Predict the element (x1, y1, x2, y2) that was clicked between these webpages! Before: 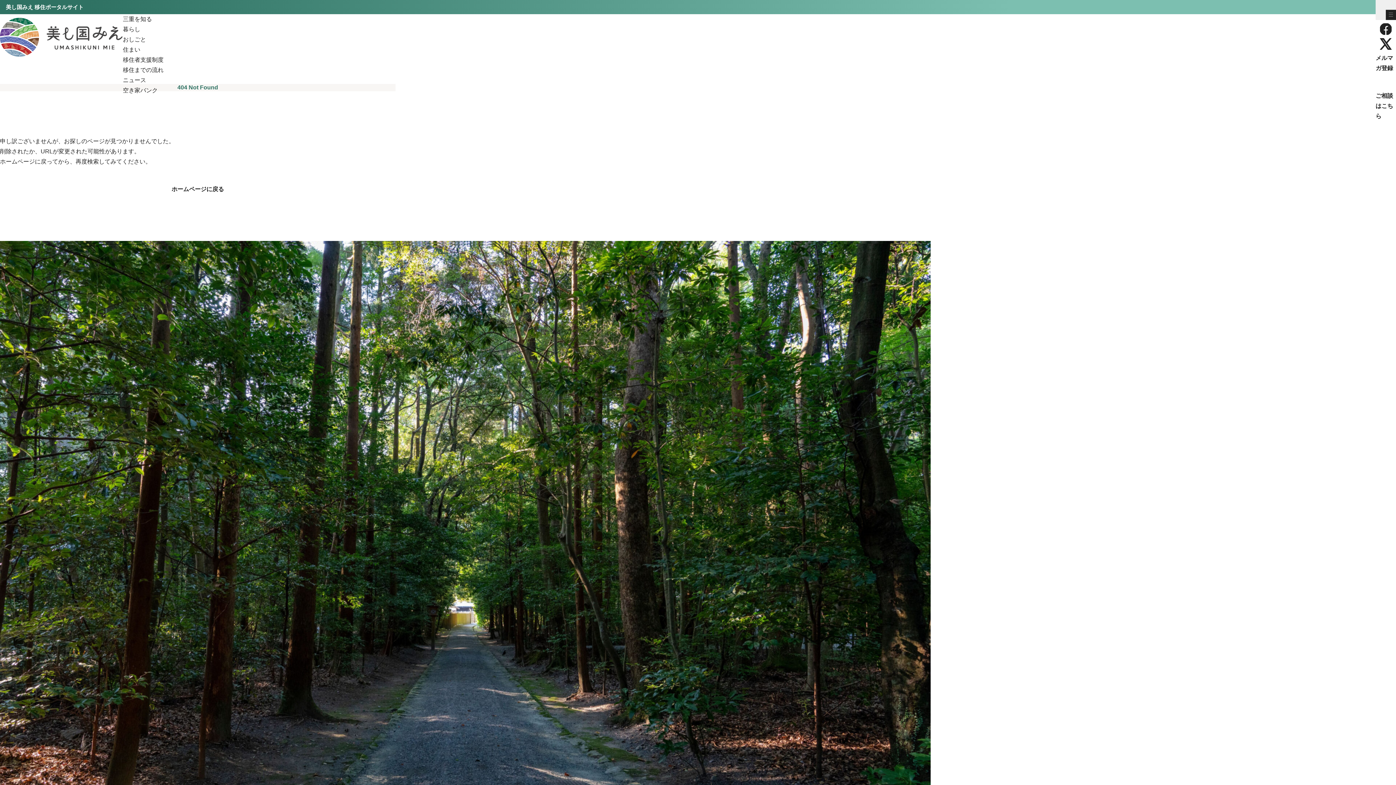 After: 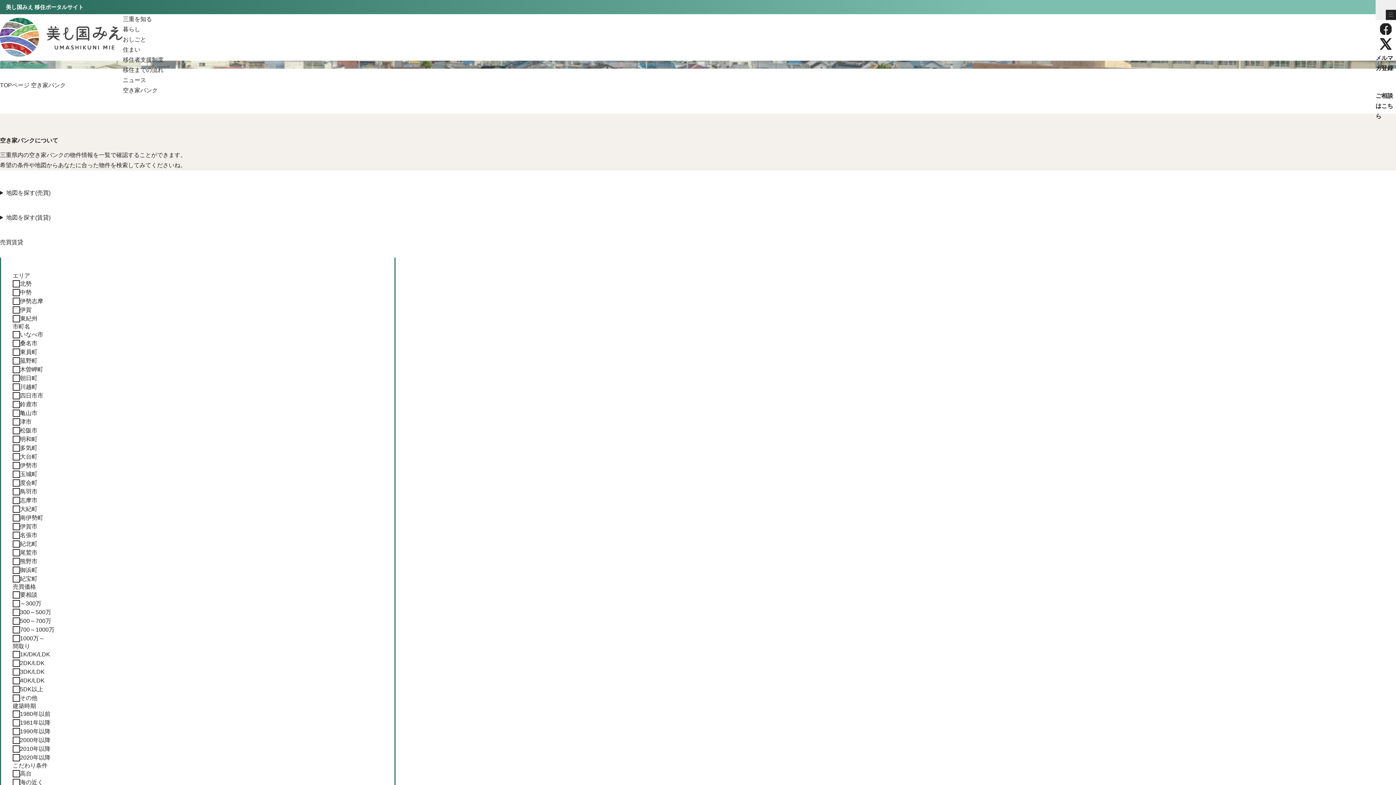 Action: bbox: (122, 85, 163, 95) label: 空き家バンク